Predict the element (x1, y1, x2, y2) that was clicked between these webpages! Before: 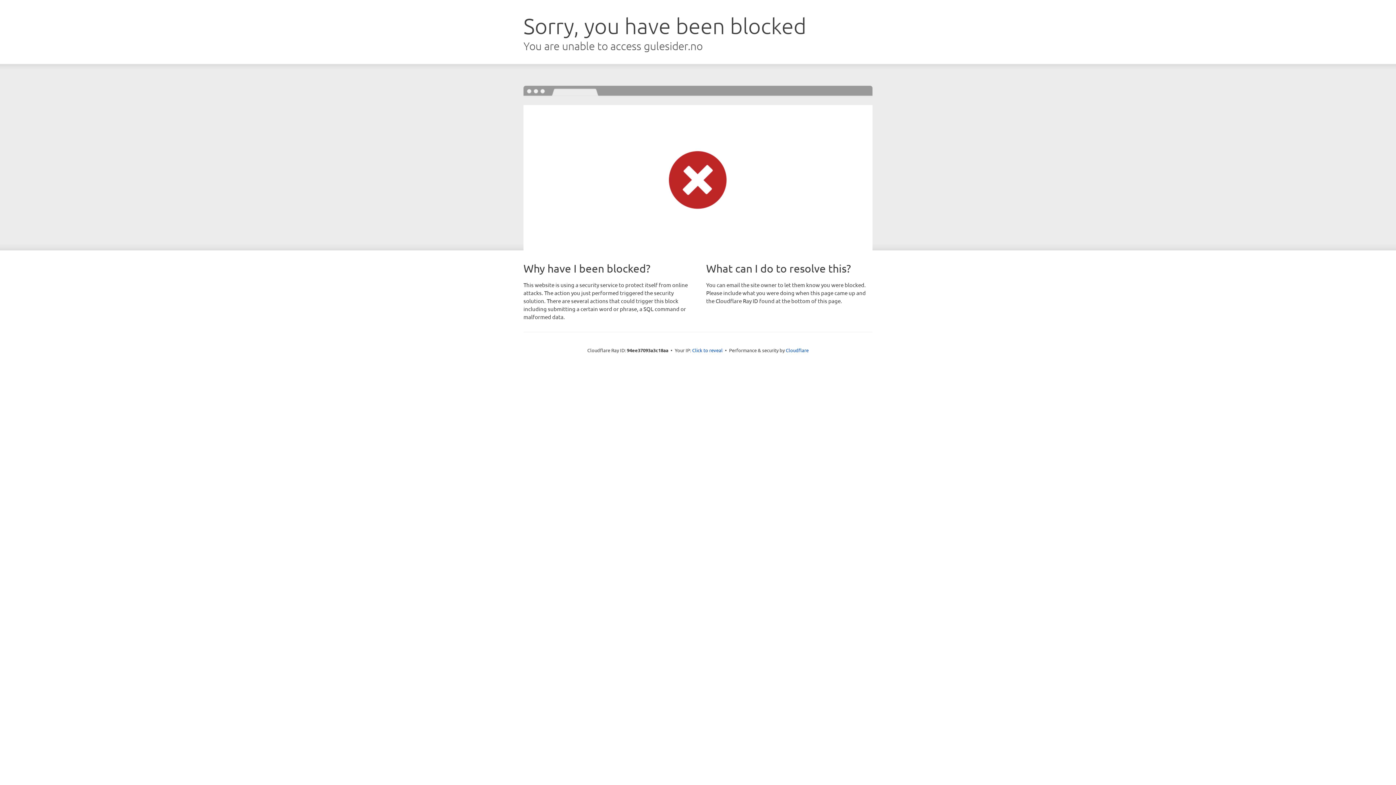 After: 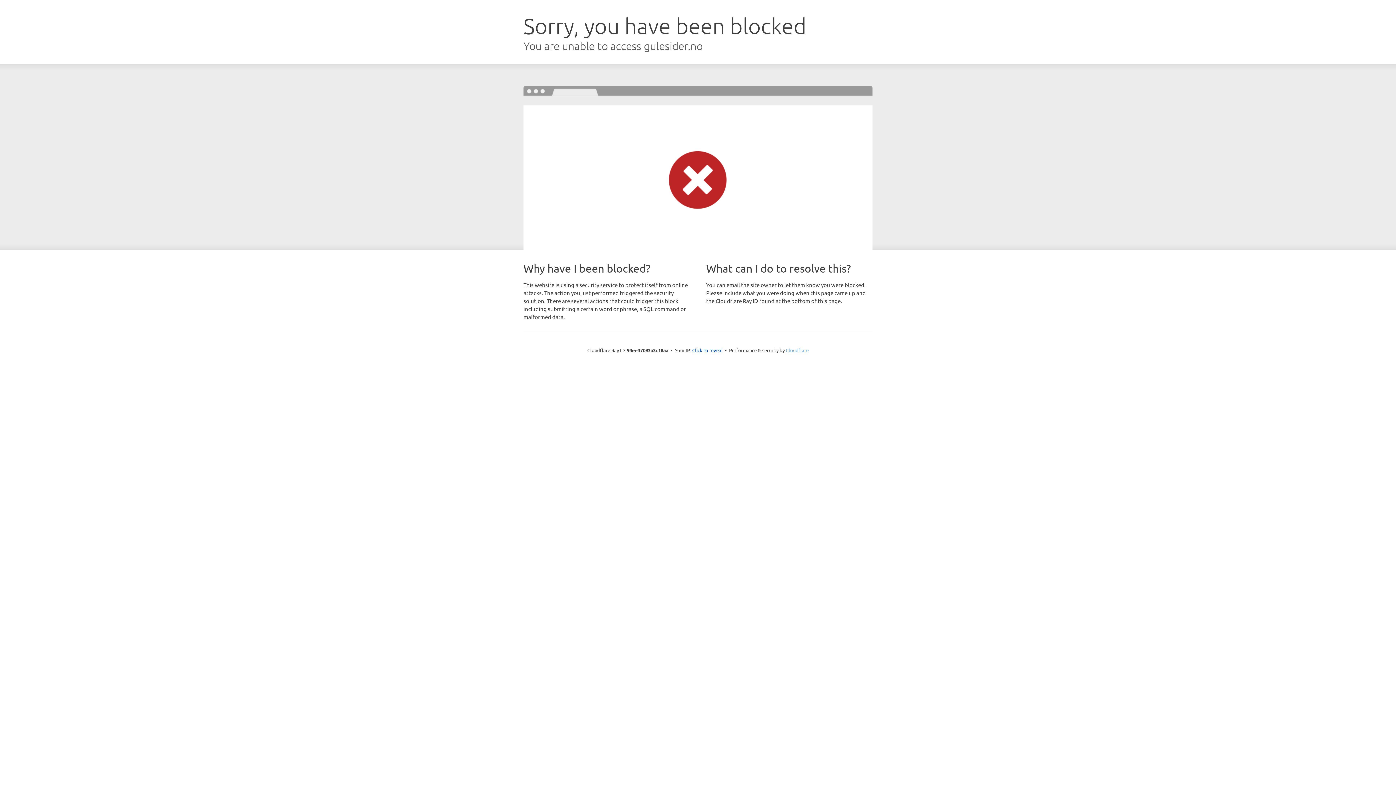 Action: bbox: (786, 347, 808, 353) label: Cloudflare